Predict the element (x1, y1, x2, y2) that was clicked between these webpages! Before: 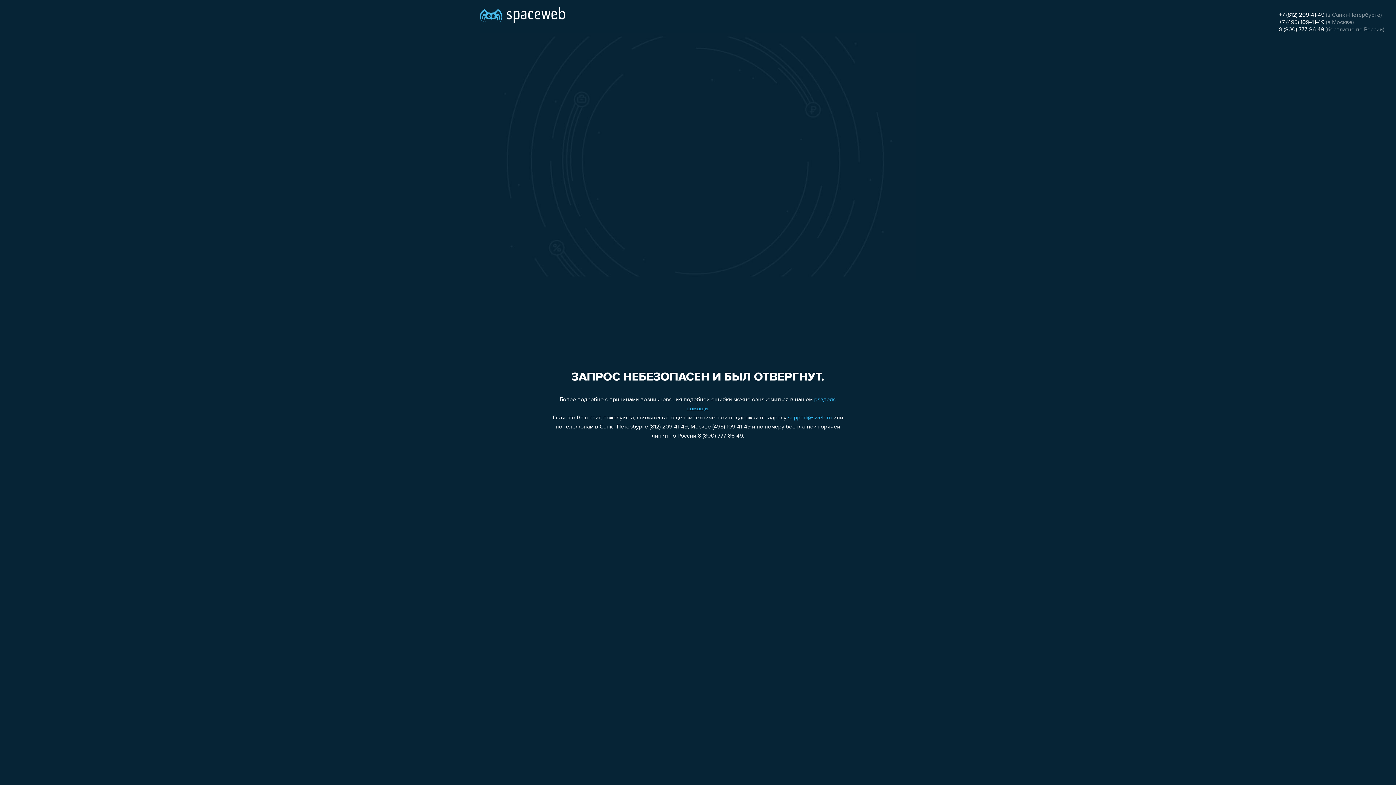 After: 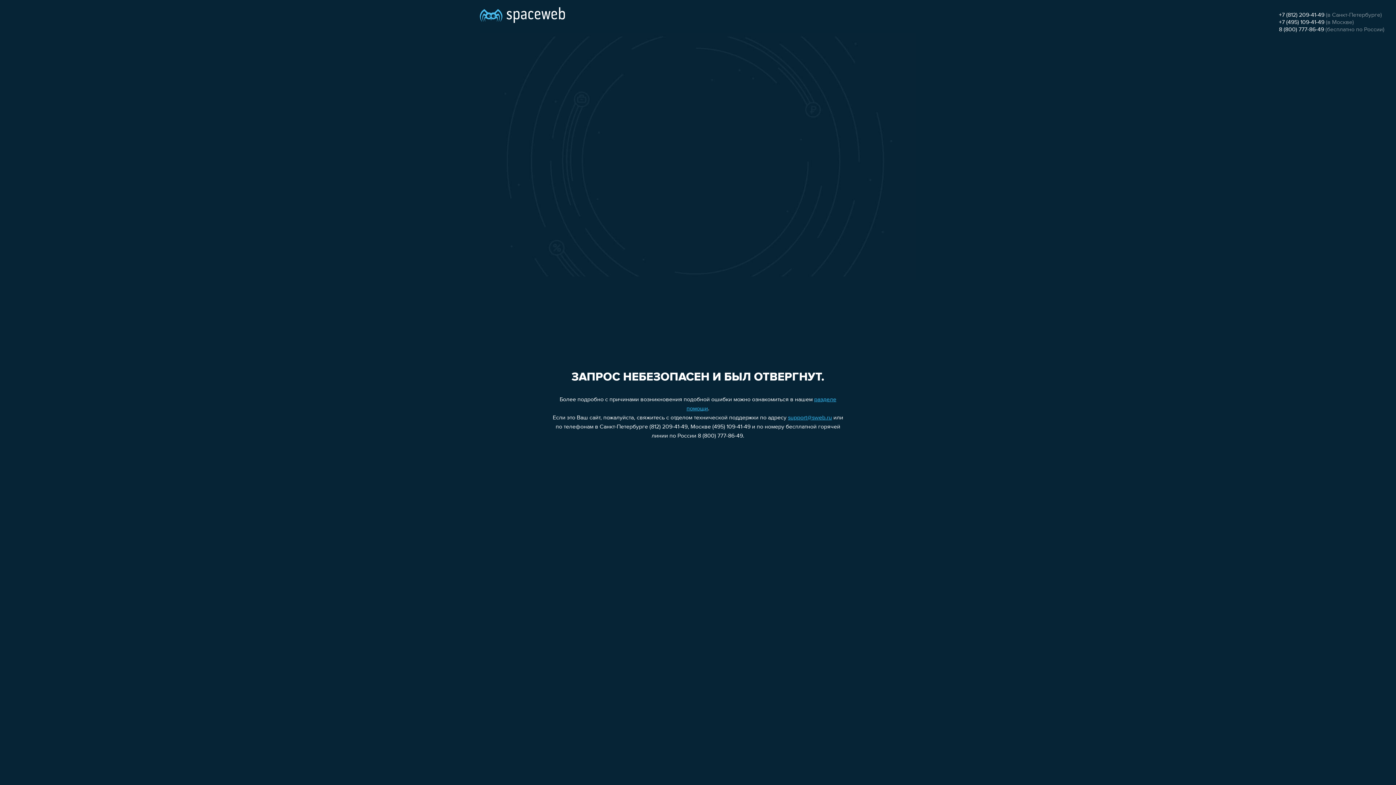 Action: label: 8 (800) 777-86-49 bbox: (1279, 26, 1324, 32)